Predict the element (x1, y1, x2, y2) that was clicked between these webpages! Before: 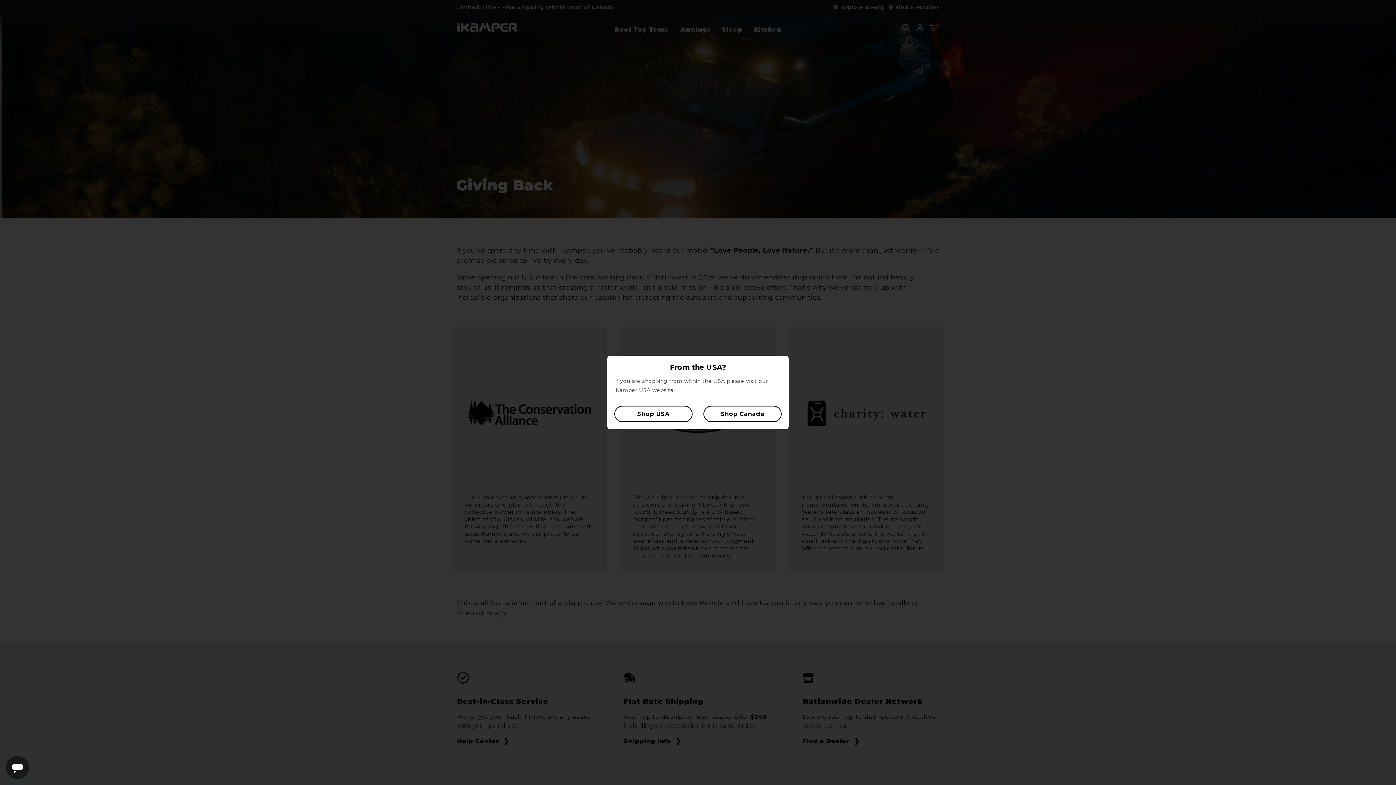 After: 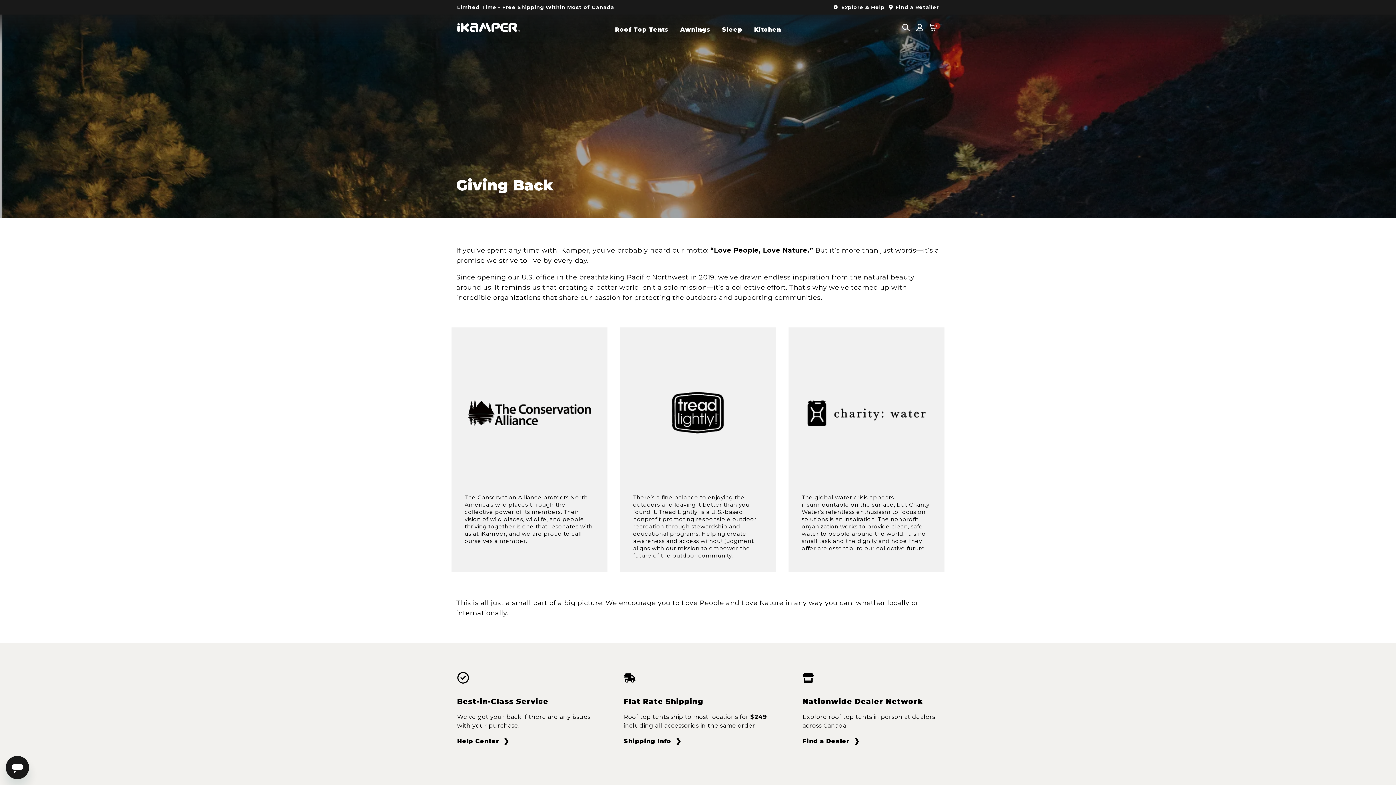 Action: label: Shop Canada bbox: (703, 406, 781, 422)